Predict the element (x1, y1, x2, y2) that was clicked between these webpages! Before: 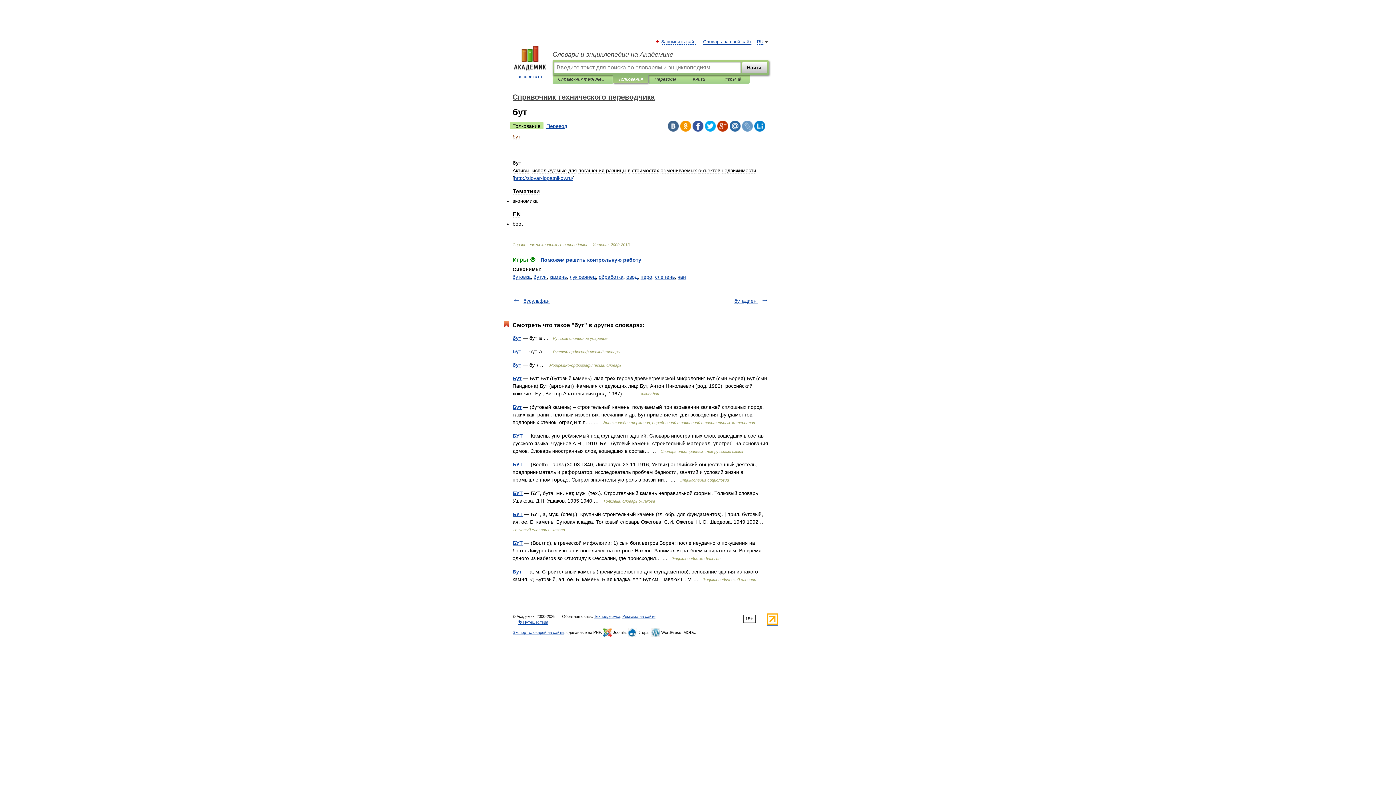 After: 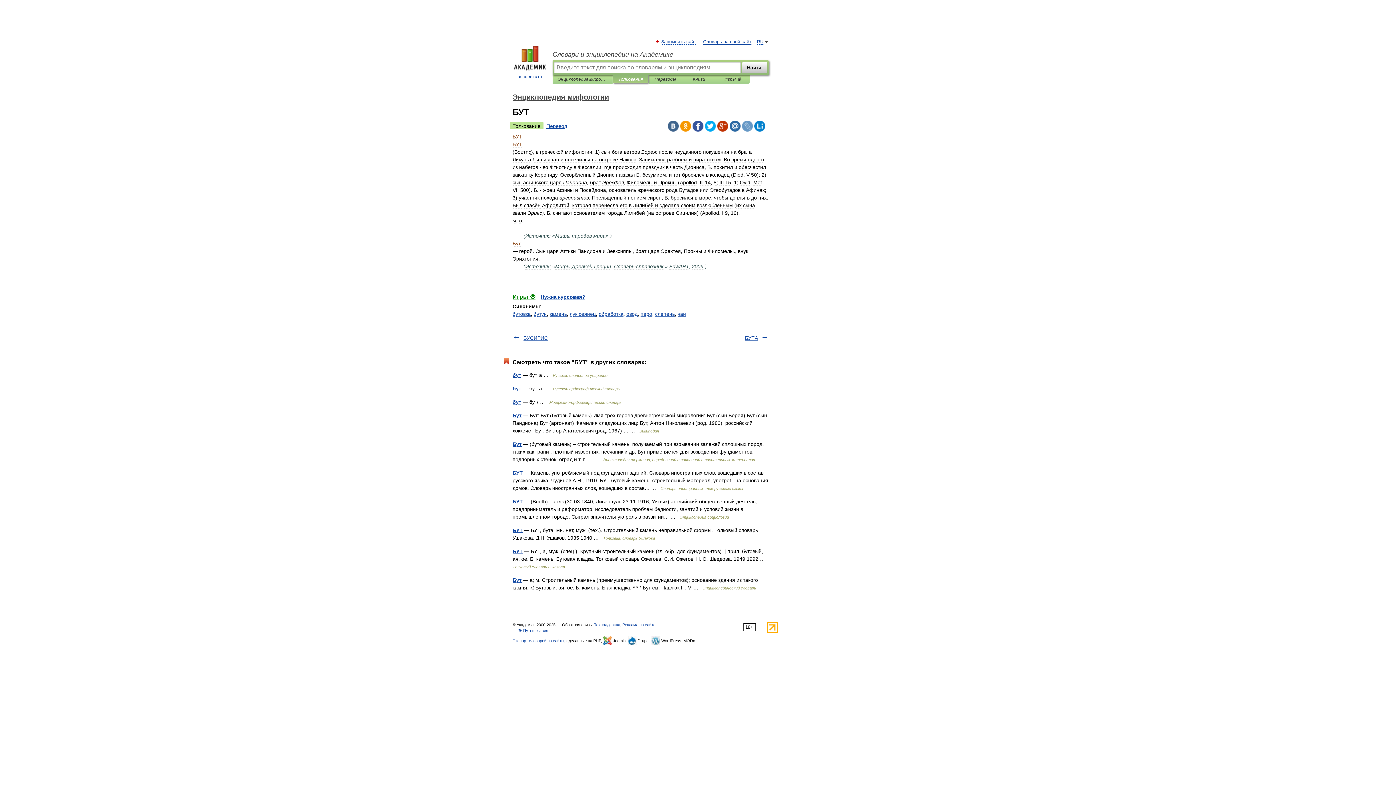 Action: bbox: (512, 540, 522, 546) label: БУТ